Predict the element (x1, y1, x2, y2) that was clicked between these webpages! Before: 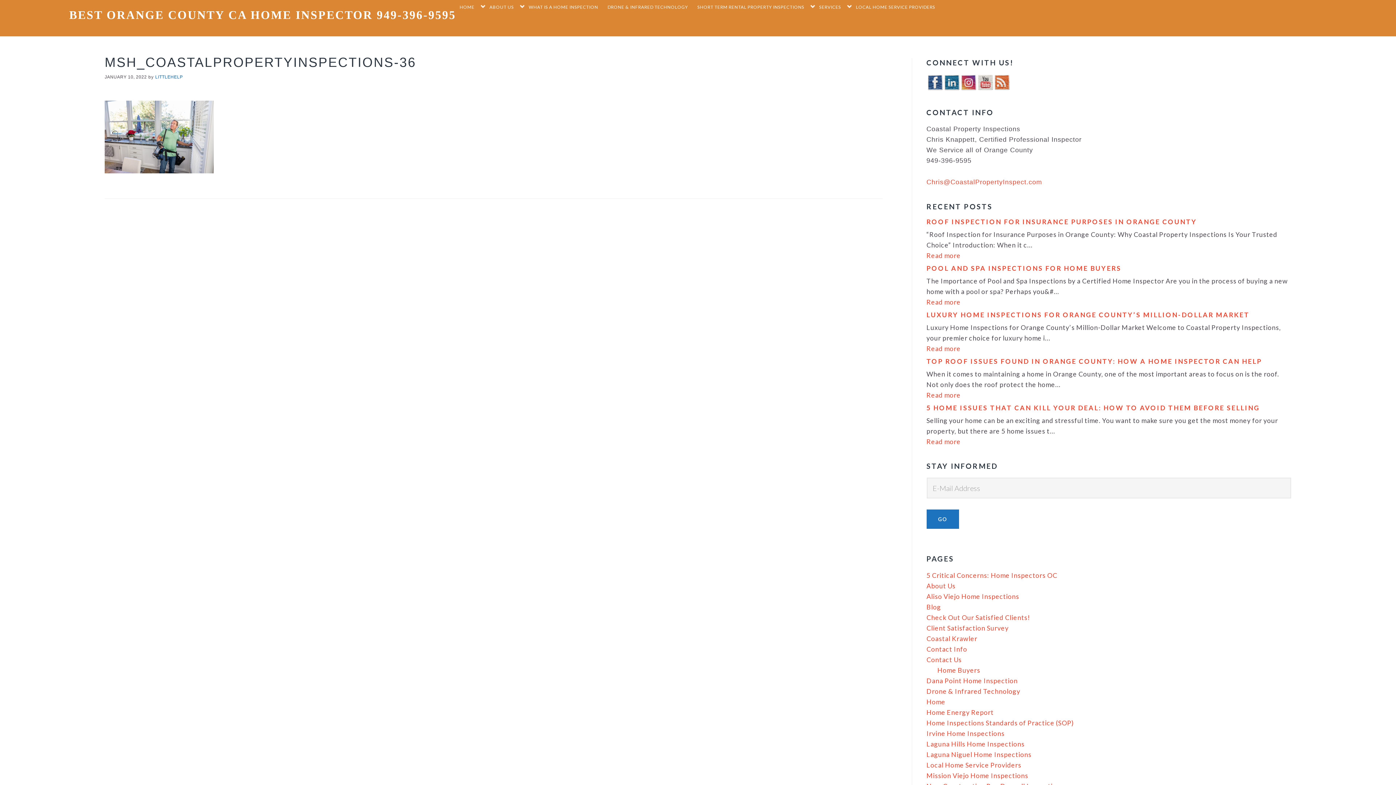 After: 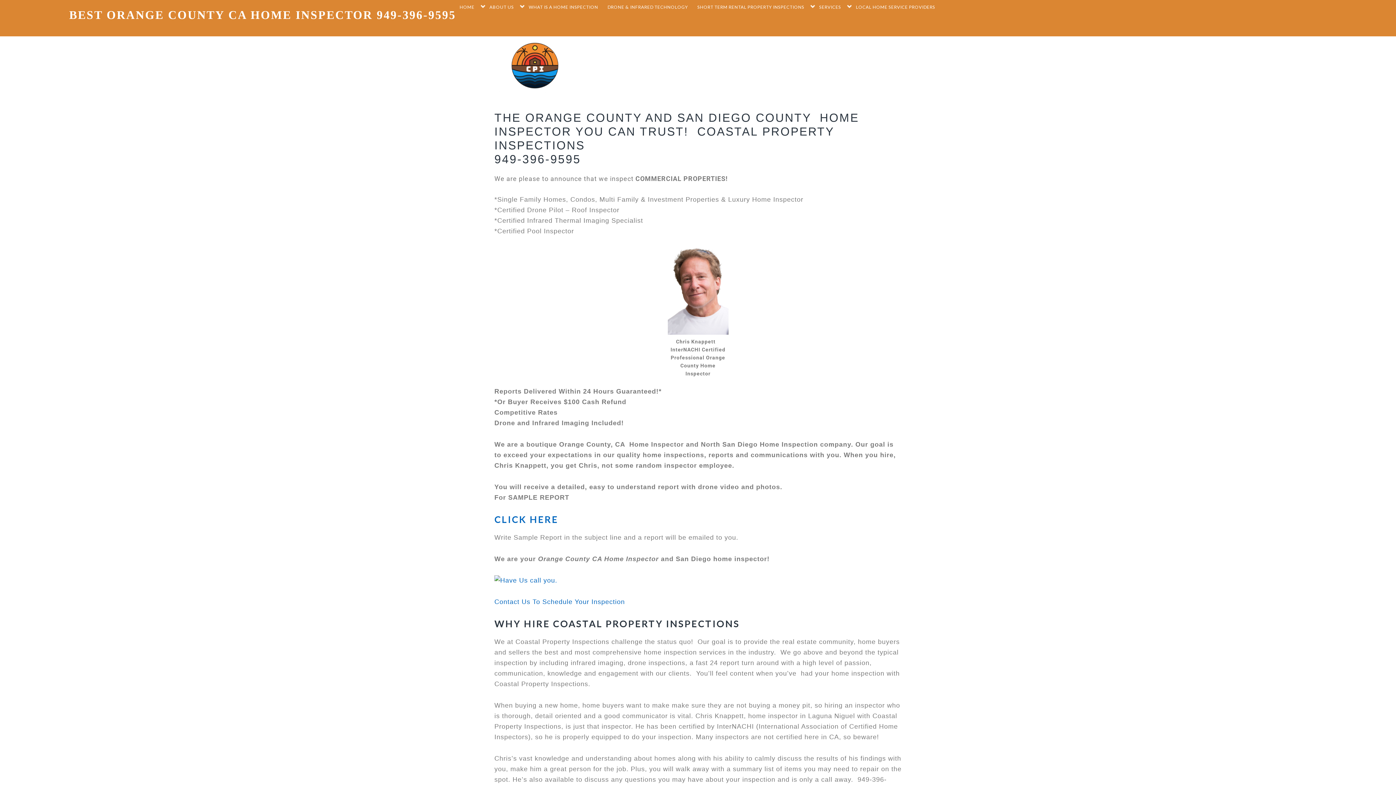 Action: bbox: (456, 3, 478, 10) label: HOME